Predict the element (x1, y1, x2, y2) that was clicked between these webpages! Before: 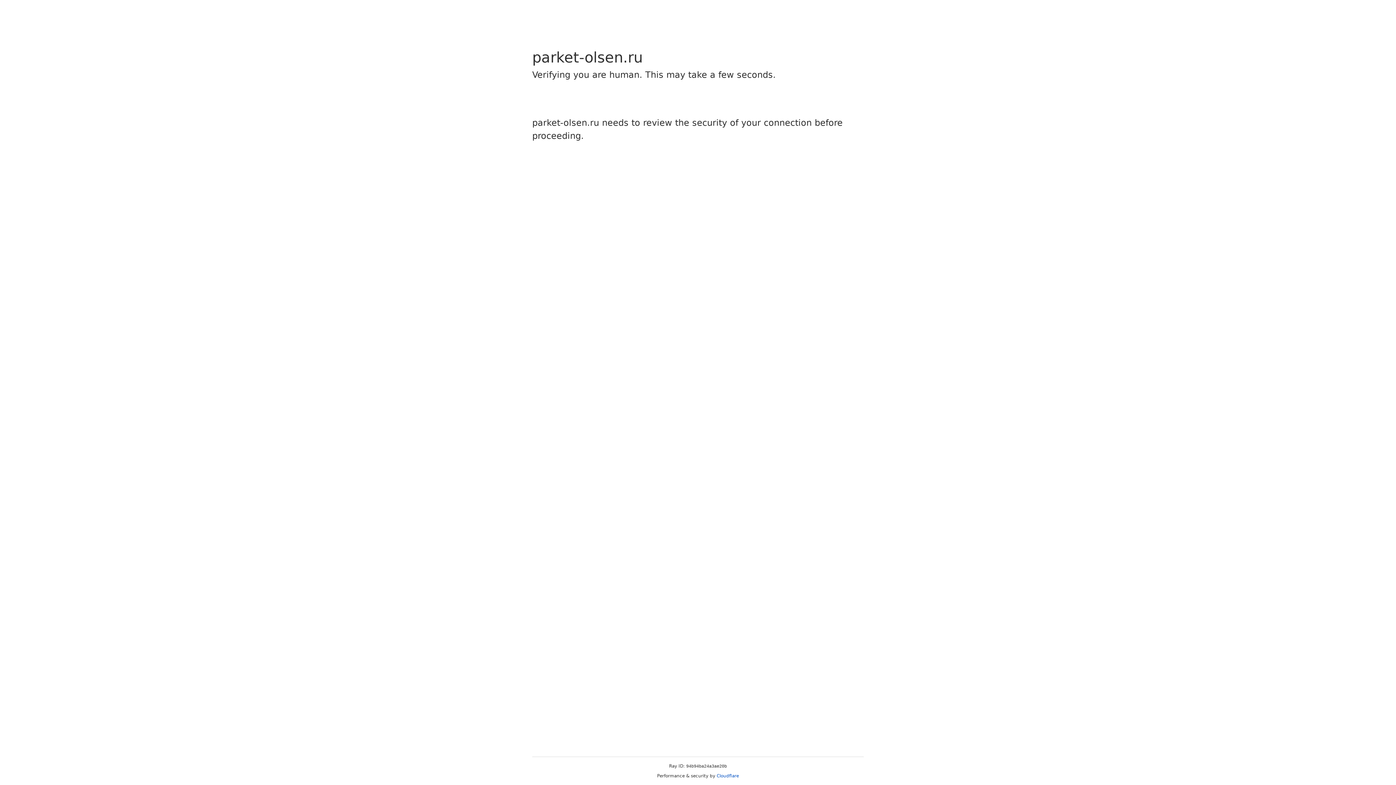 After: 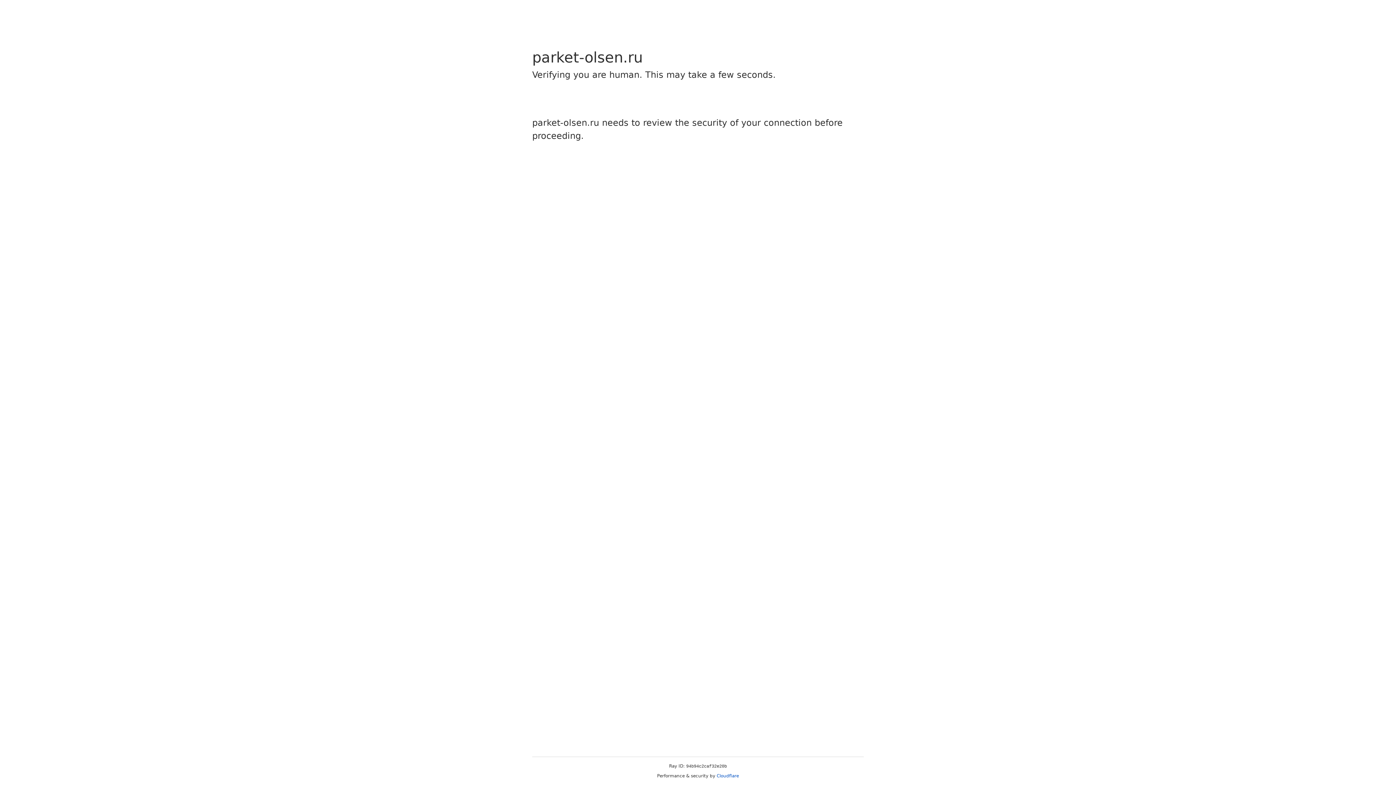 Action: label: Cloudflare bbox: (716, 773, 739, 778)